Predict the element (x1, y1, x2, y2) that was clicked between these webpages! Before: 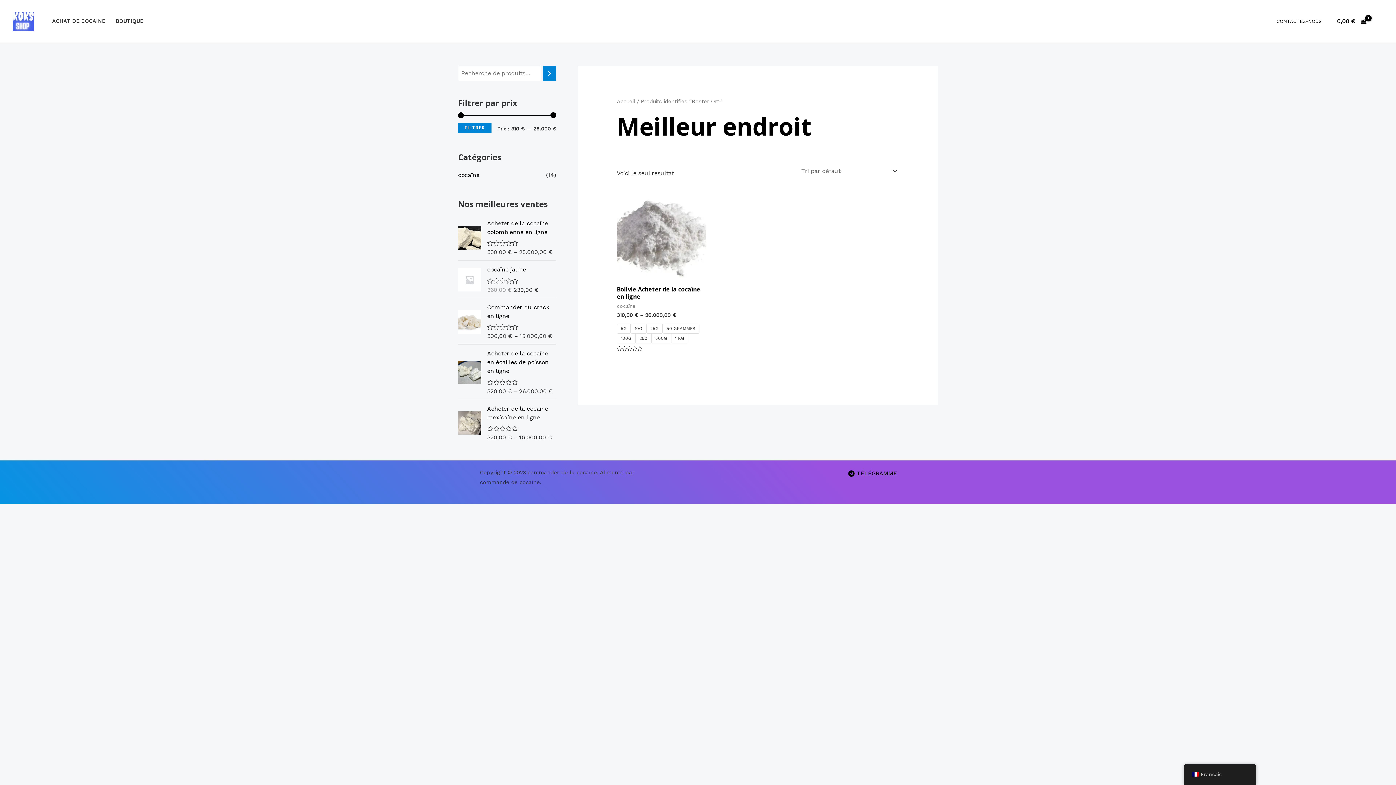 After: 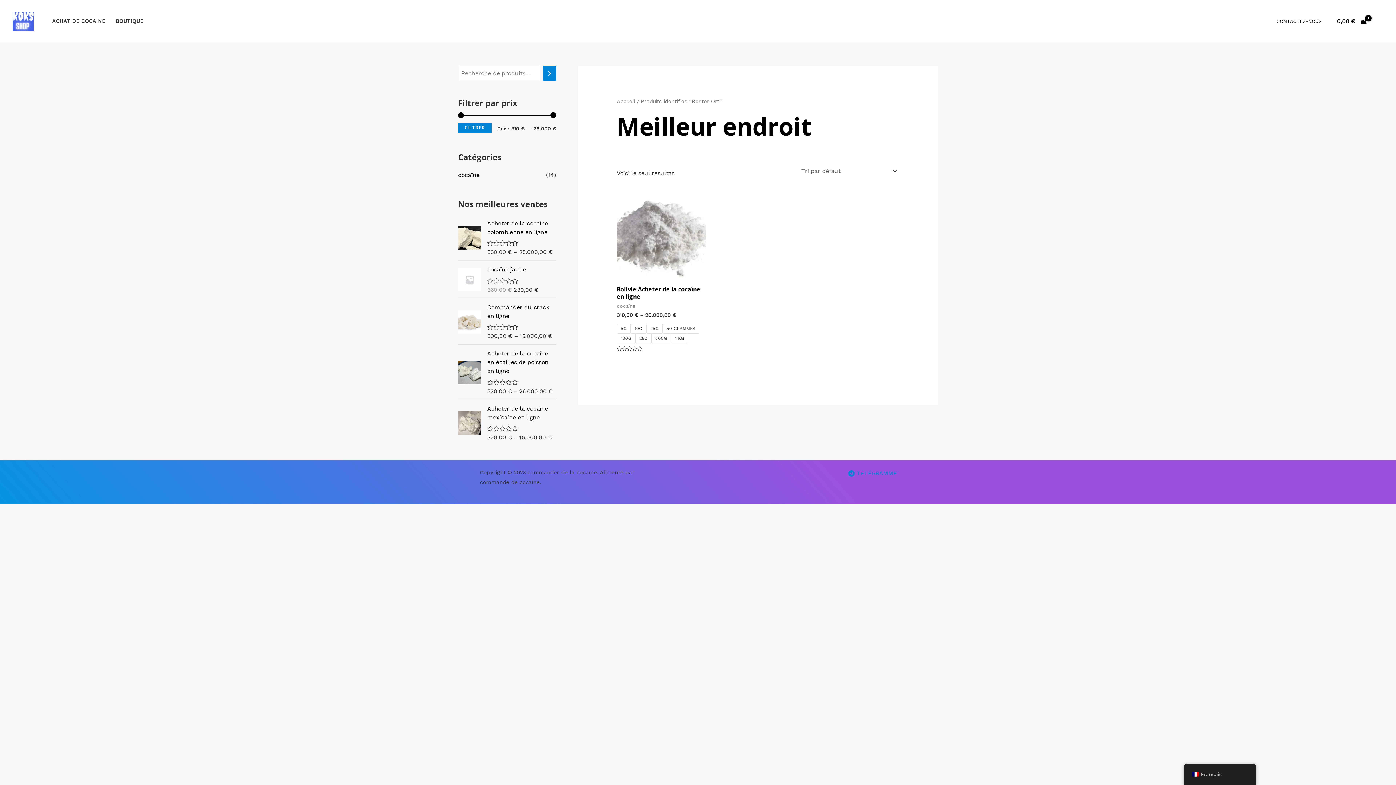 Action: bbox: (845, 470, 899, 476) label: TÉLÉGRAMME